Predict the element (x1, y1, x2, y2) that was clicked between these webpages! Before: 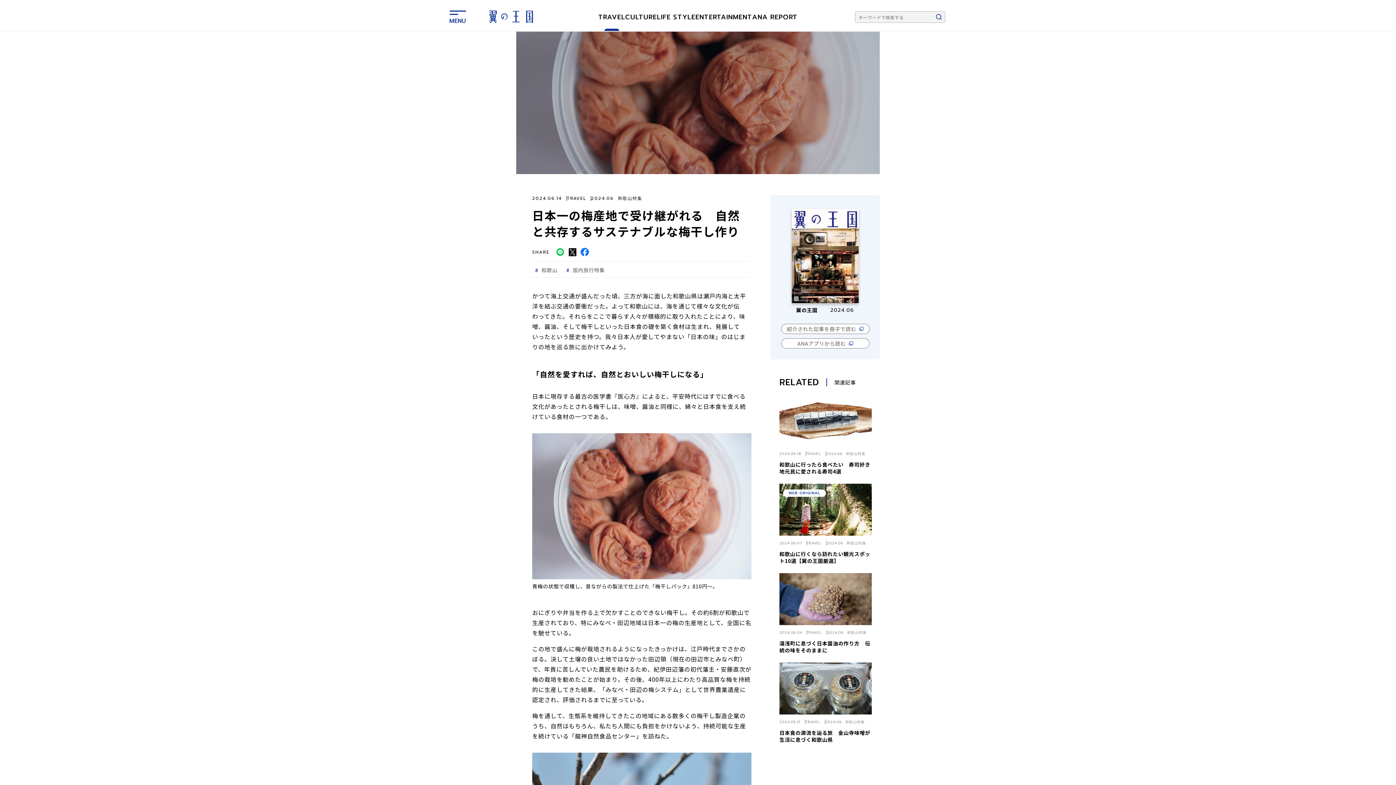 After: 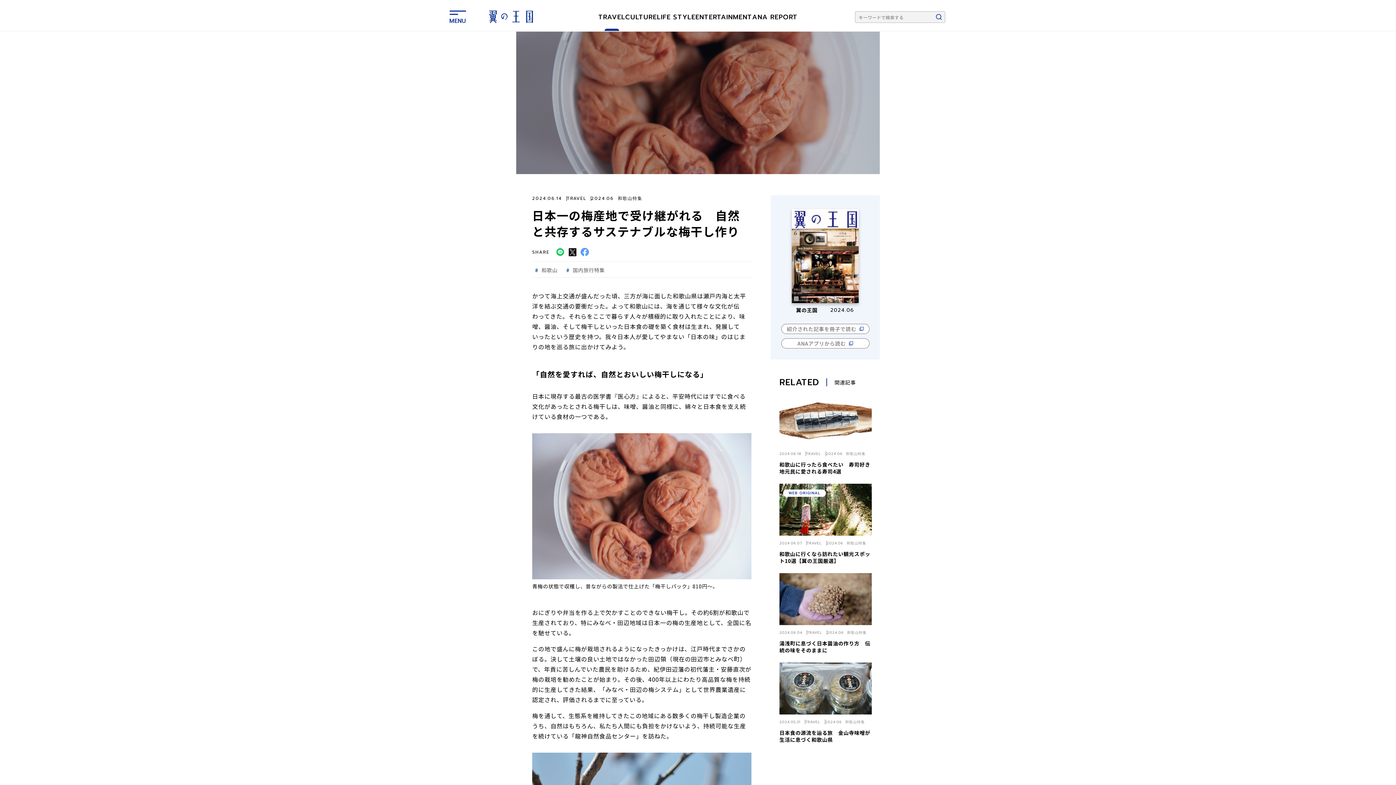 Action: label: Facebookでシェアする bbox: (578, 248, 591, 256)